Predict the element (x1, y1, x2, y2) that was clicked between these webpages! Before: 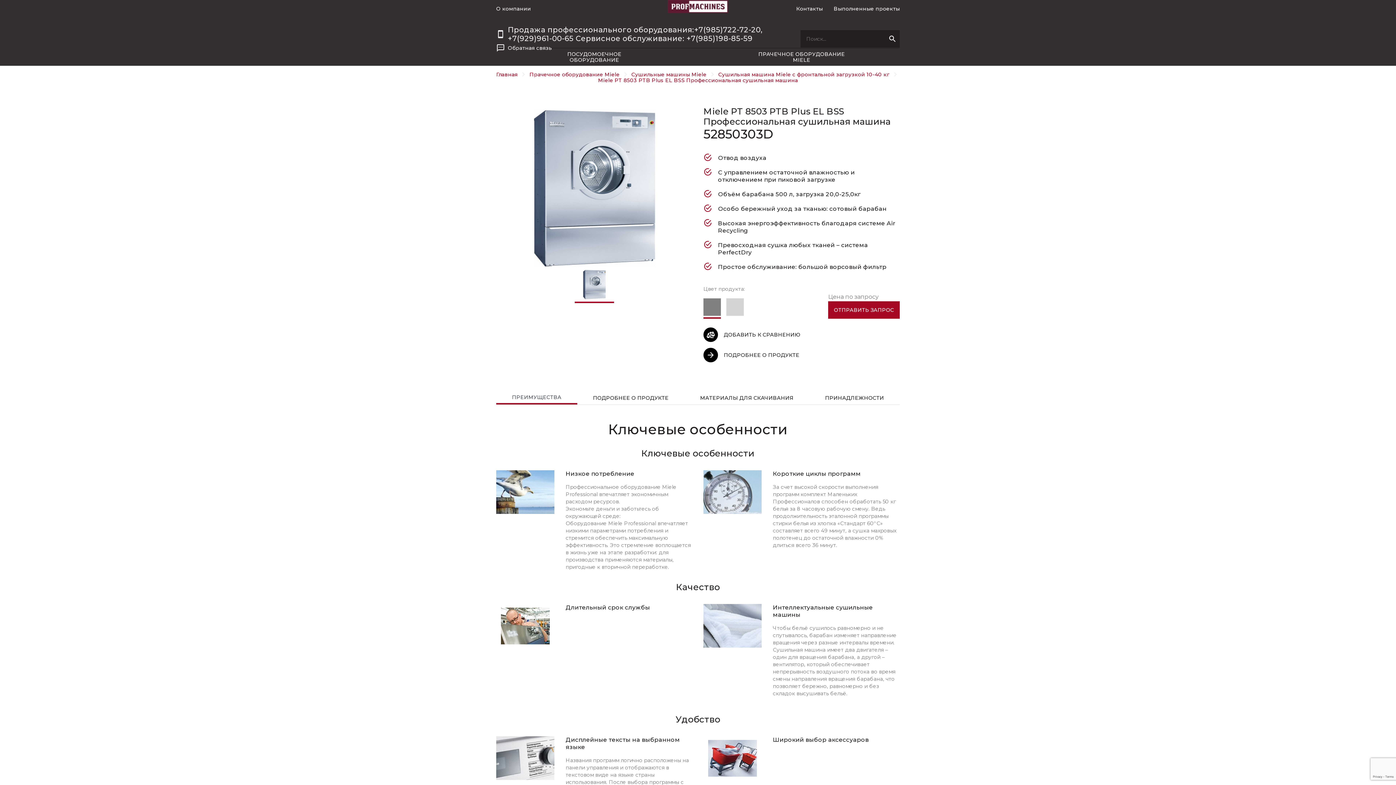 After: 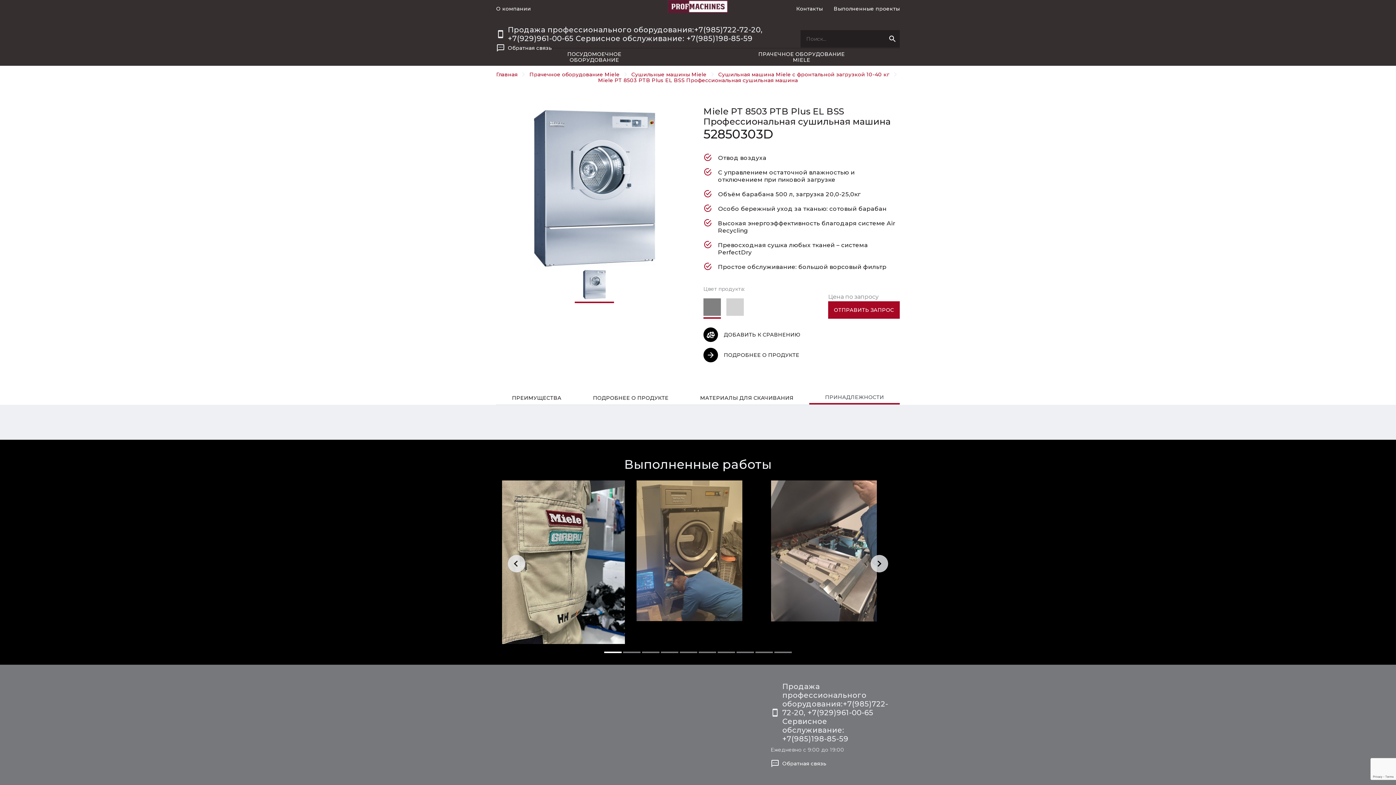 Action: bbox: (809, 391, 900, 404) label: ПРИНАДЛЕЖНОСТИ